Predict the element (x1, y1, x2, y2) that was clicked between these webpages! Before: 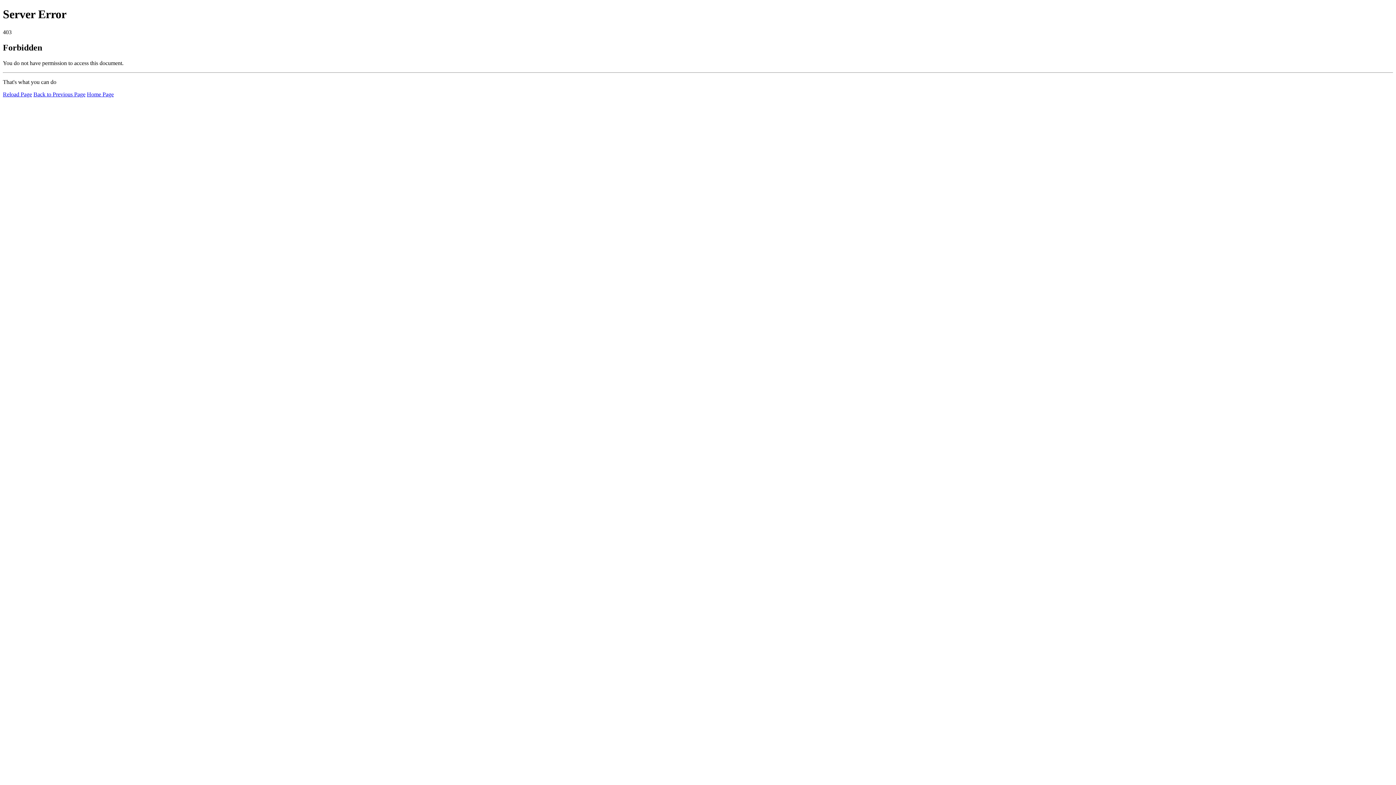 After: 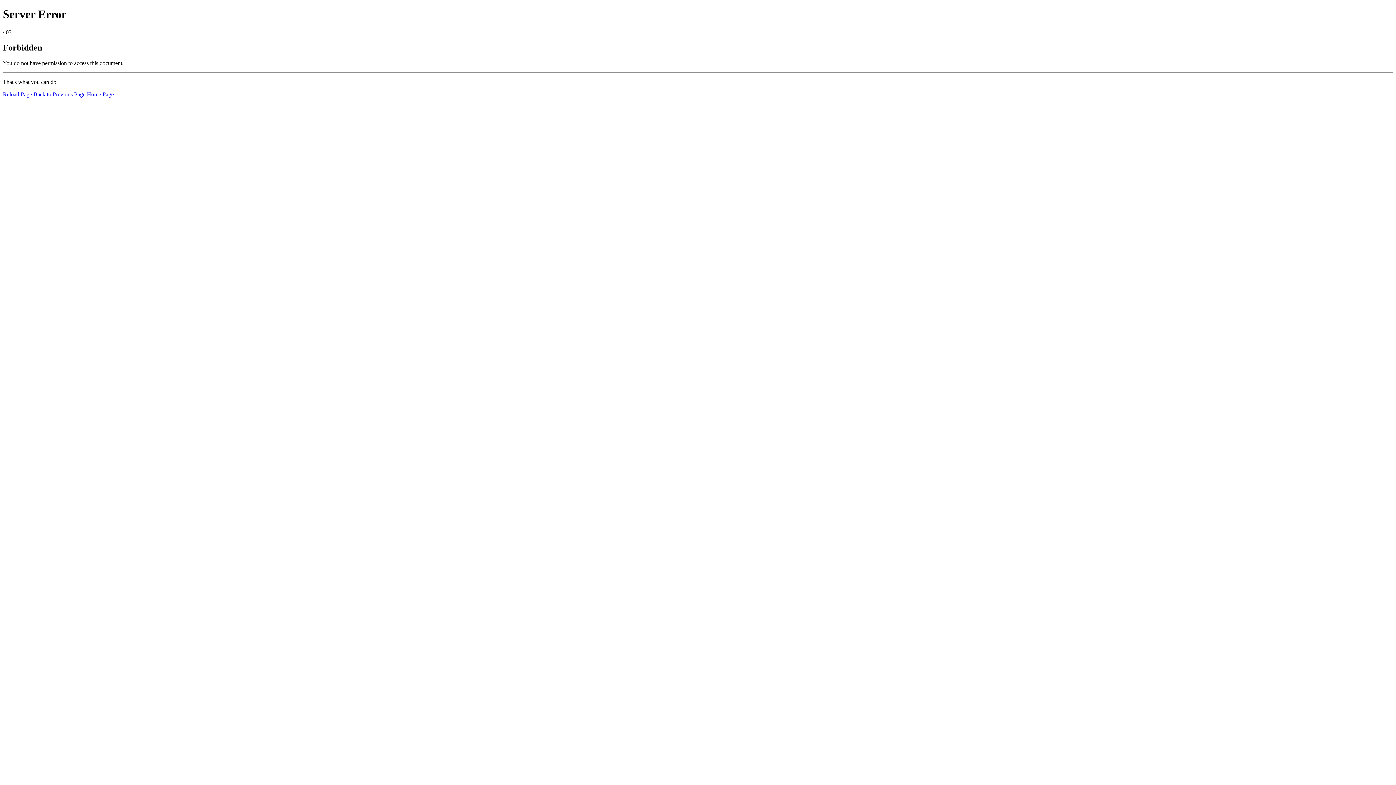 Action: label: Reload Page bbox: (2, 91, 32, 97)